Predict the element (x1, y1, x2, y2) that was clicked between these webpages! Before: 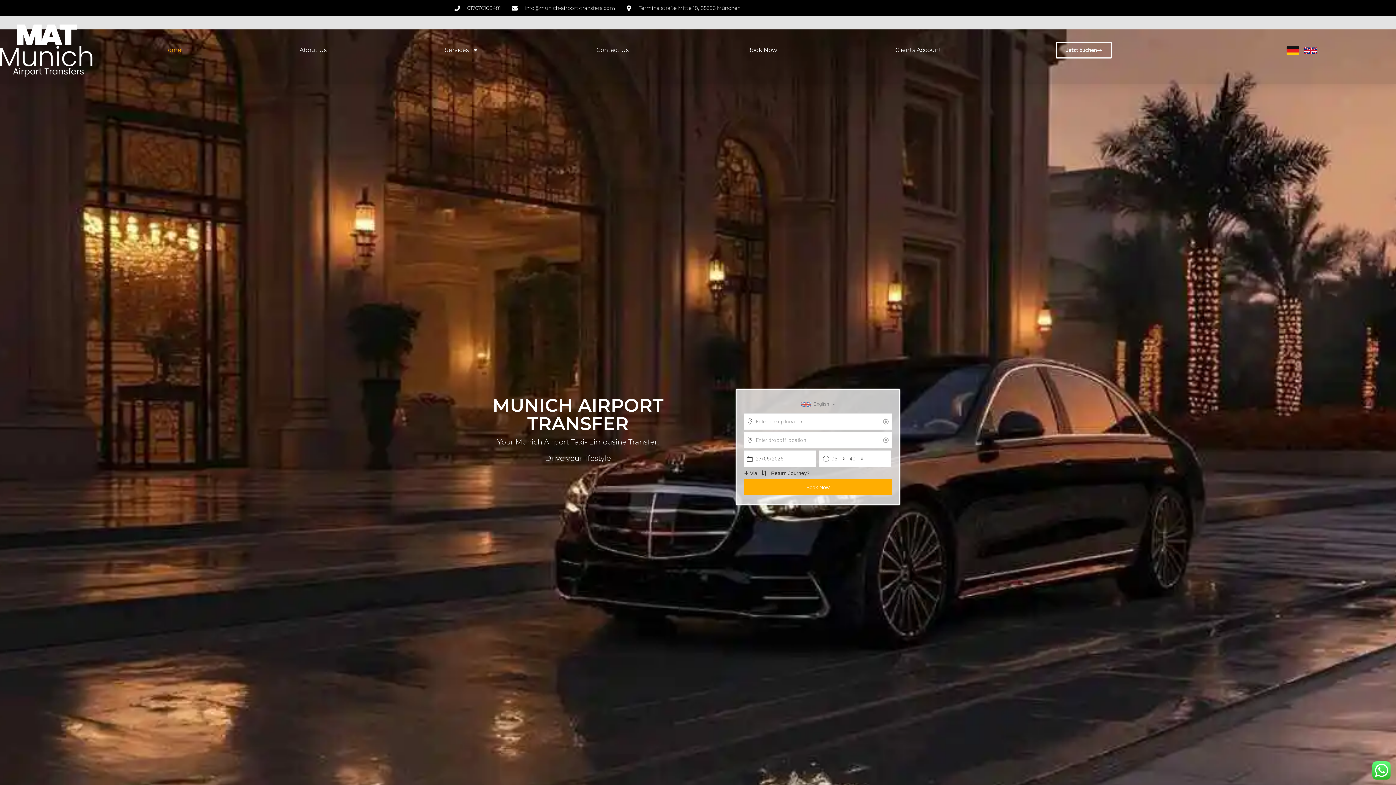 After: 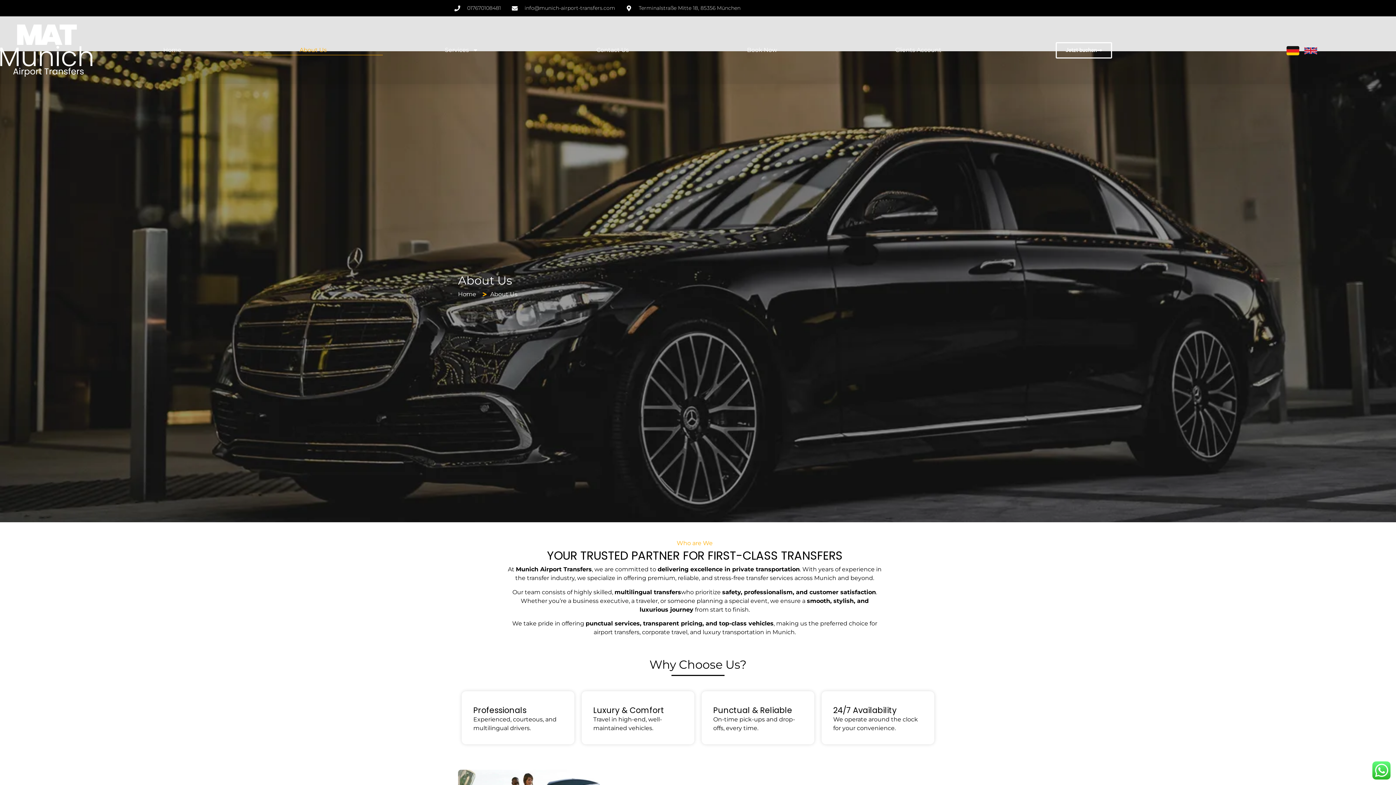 Action: label: About Us bbox: (243, 45, 383, 55)